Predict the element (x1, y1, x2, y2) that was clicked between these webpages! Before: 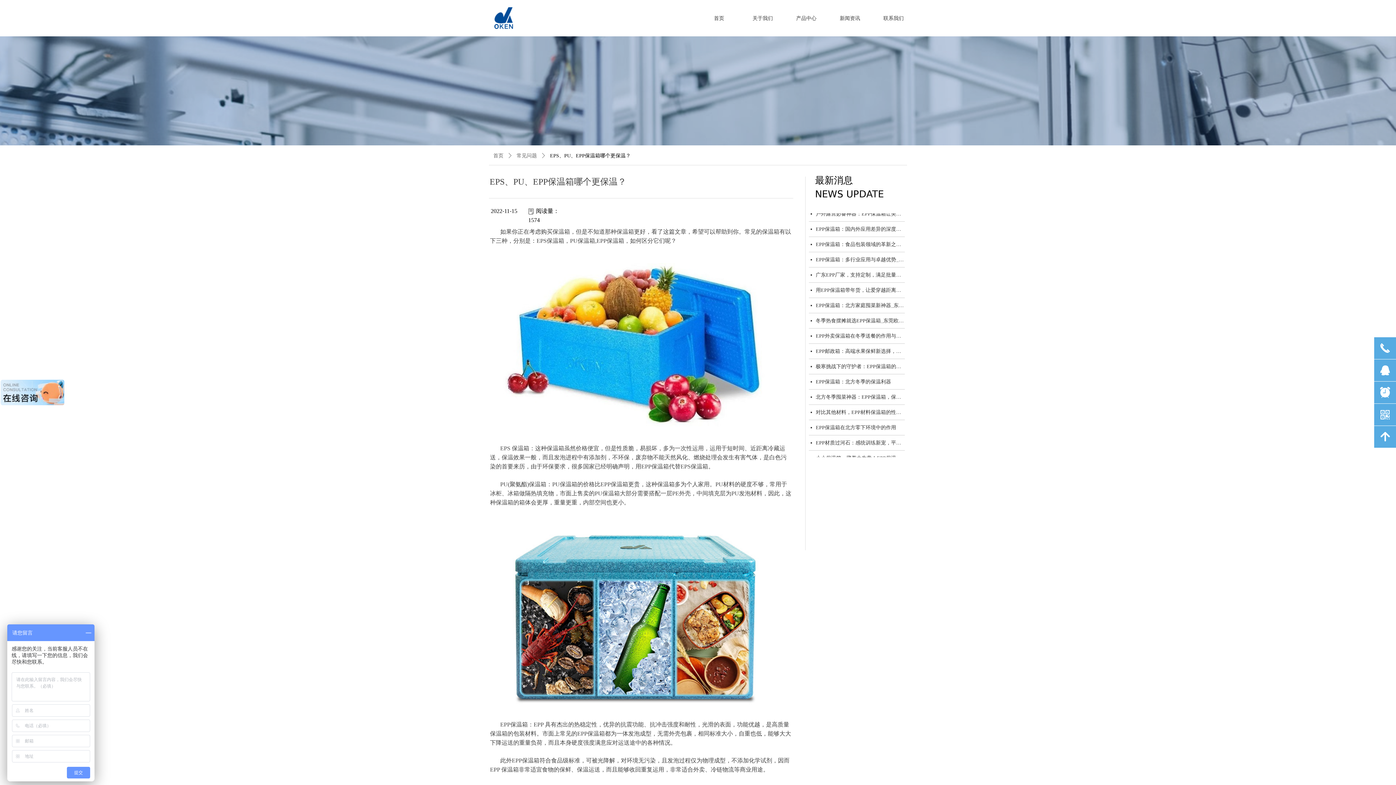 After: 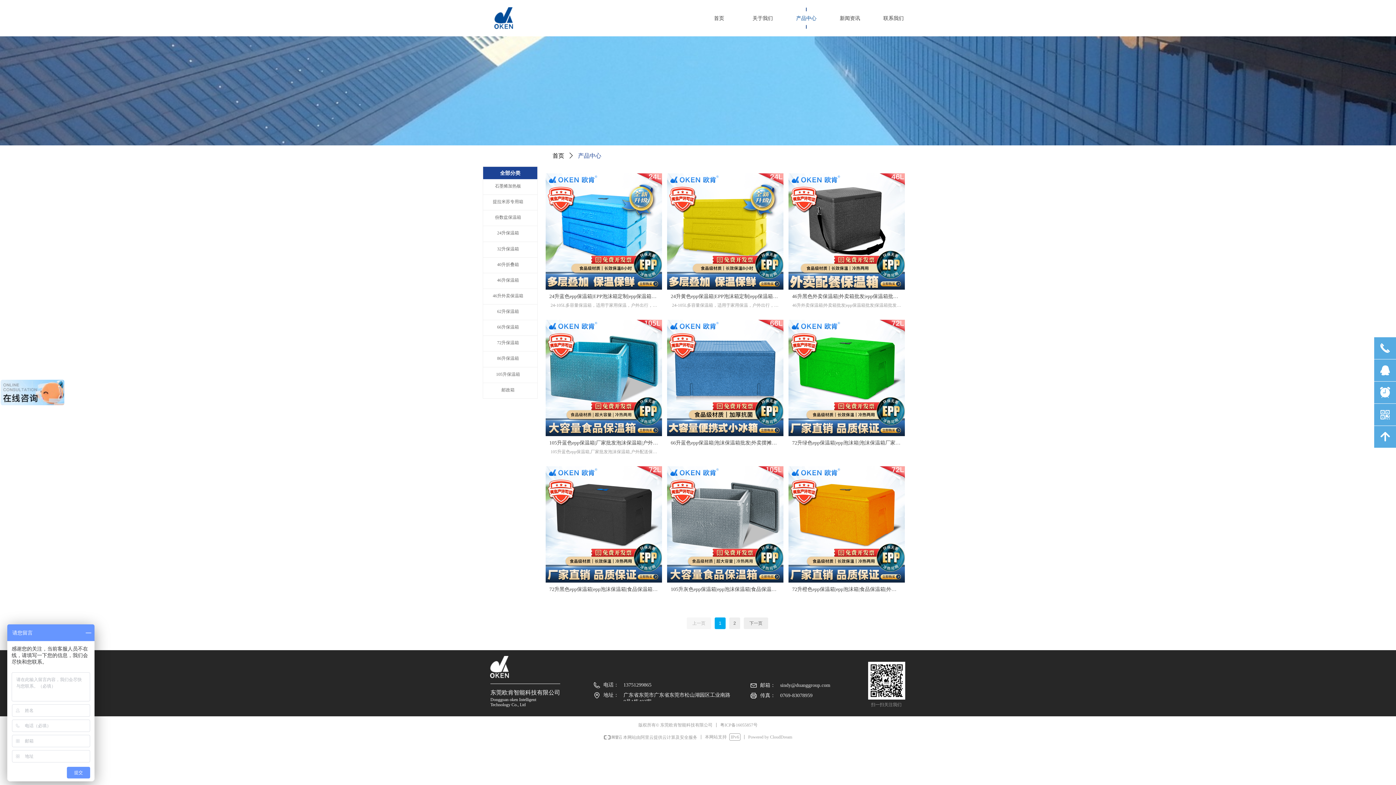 Action: label: 产品中心 bbox: (784, 5, 828, 30)